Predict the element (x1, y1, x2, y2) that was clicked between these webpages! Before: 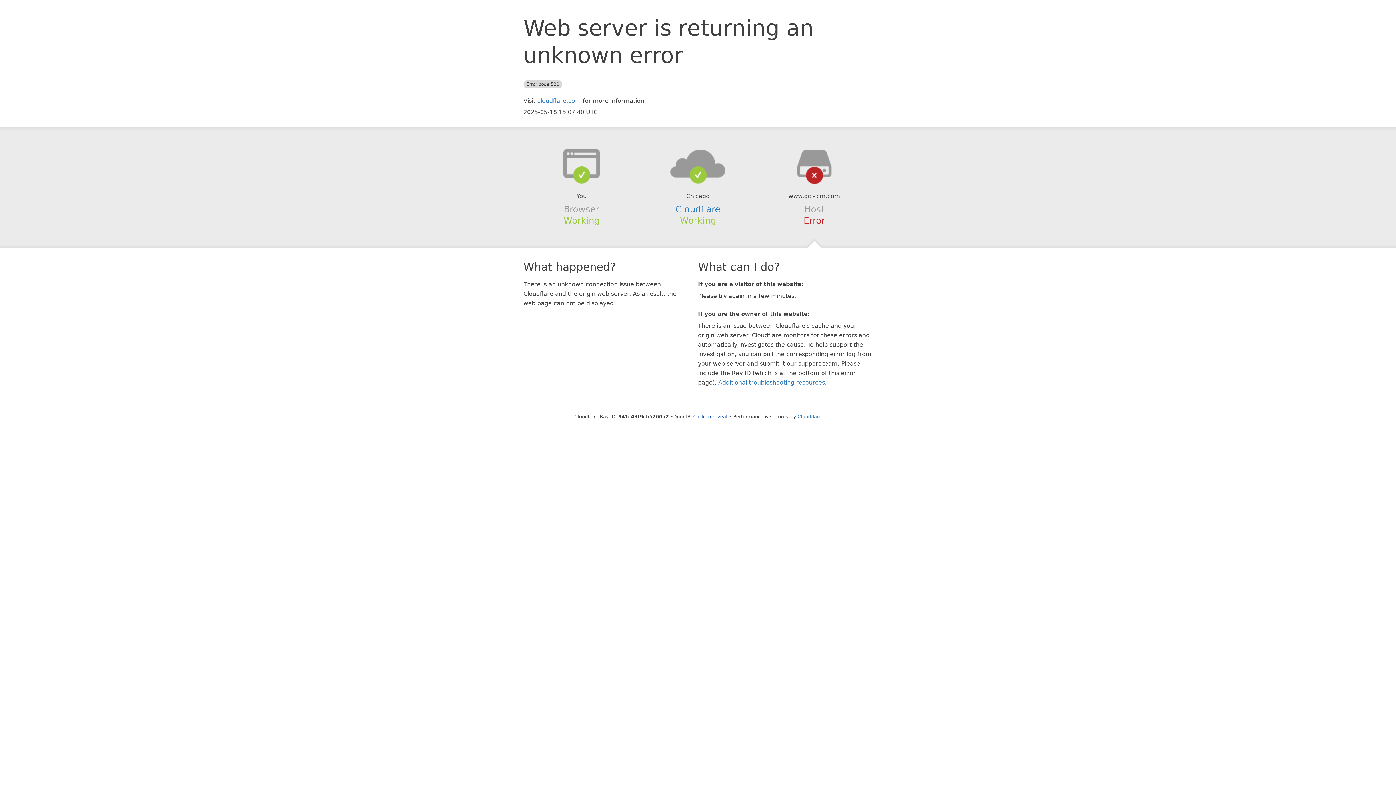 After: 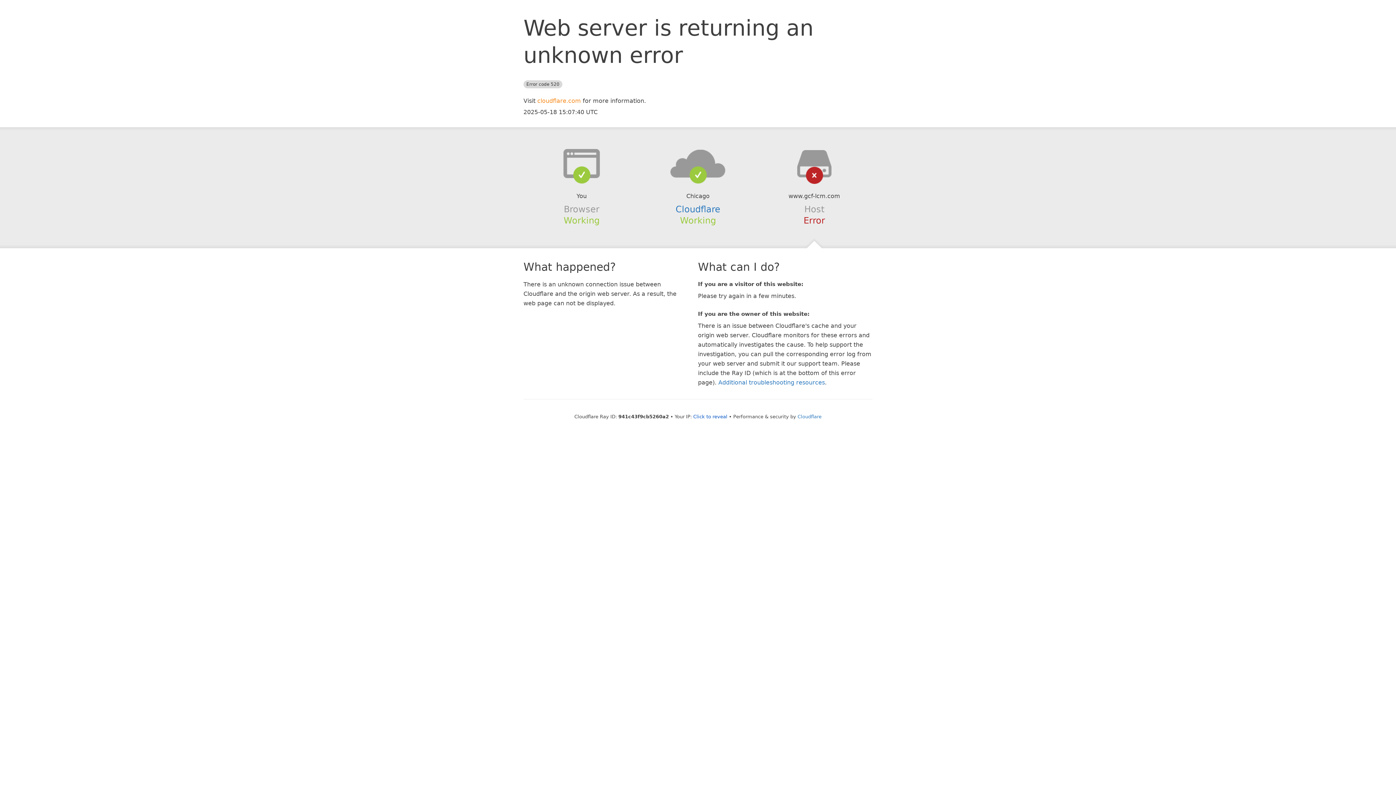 Action: bbox: (537, 97, 581, 104) label: cloudflare.com